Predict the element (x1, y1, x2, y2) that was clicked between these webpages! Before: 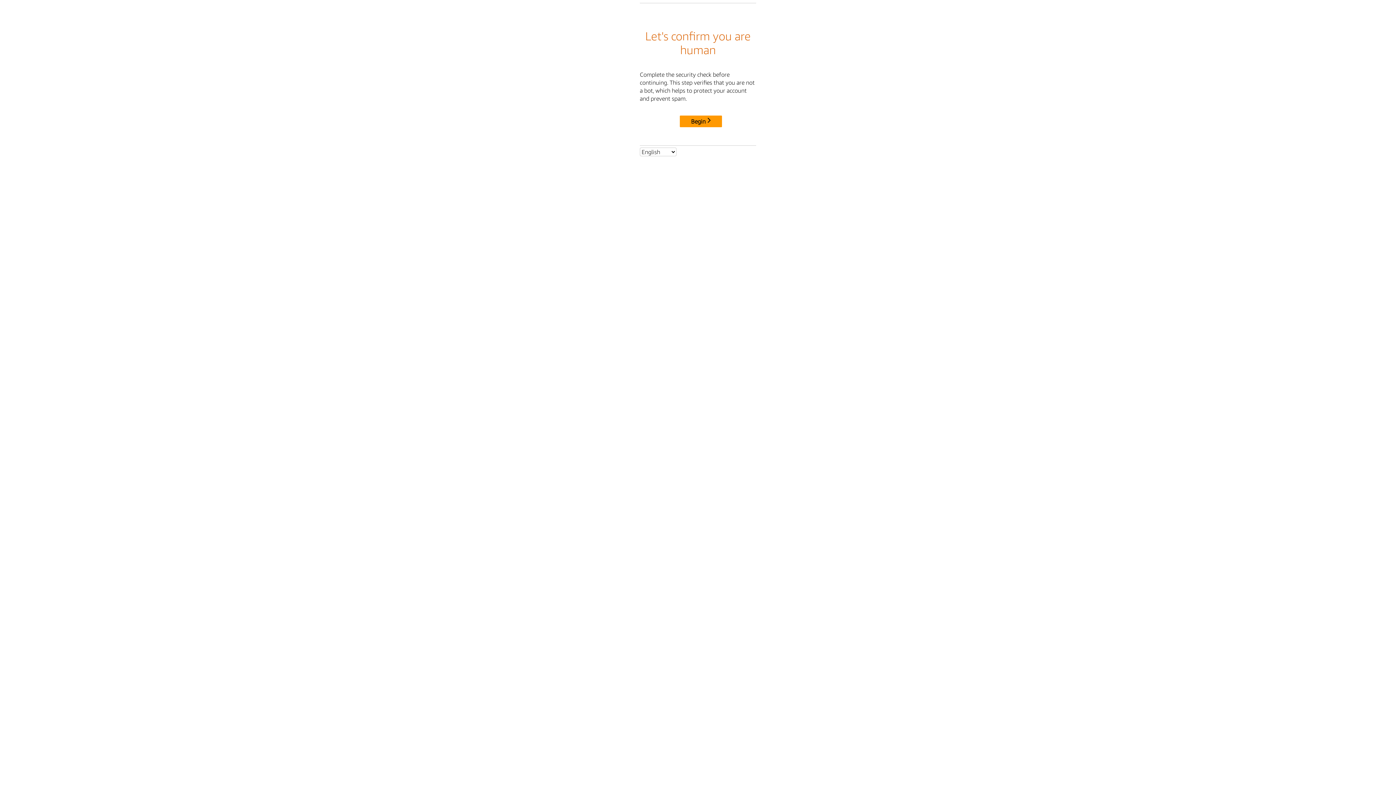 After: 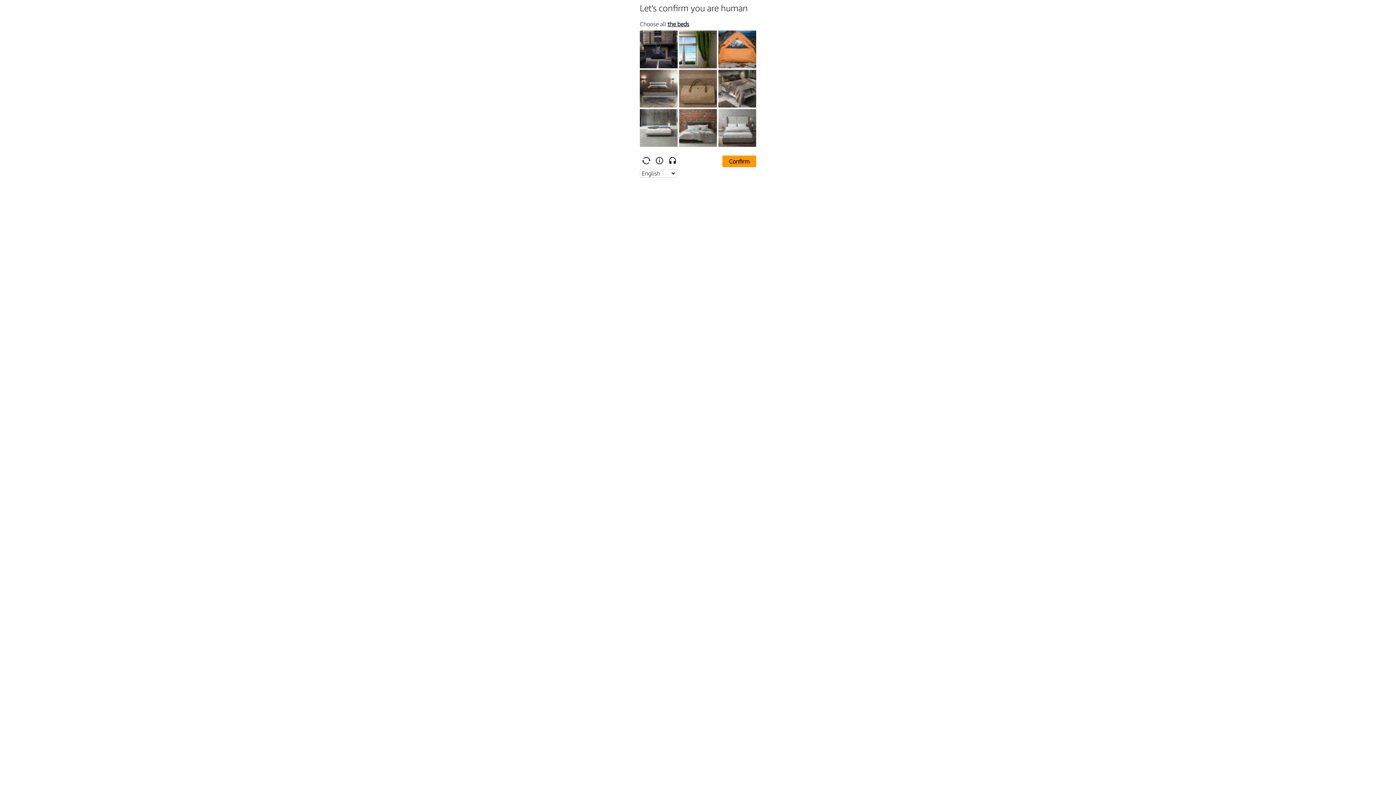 Action: label: Begin bbox: (680, 115, 722, 127)